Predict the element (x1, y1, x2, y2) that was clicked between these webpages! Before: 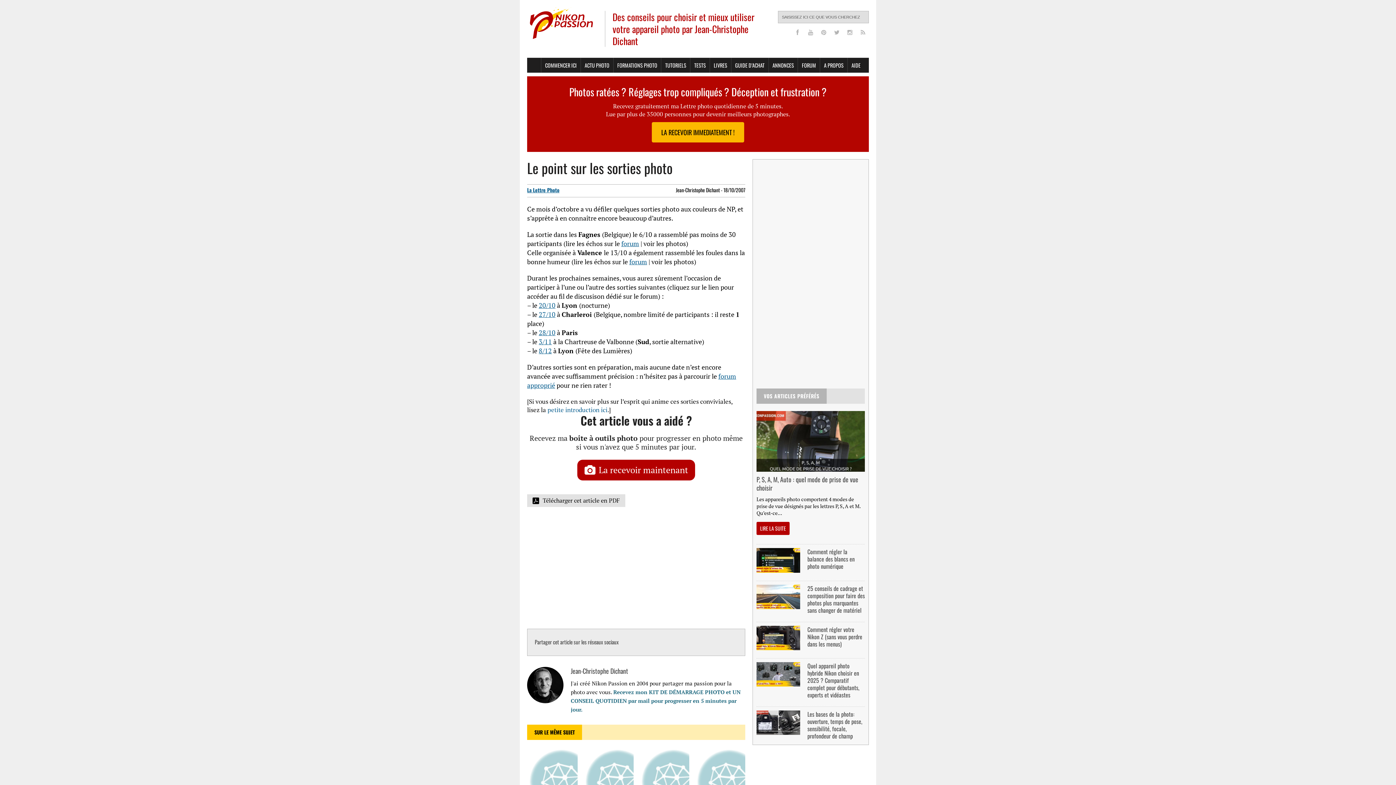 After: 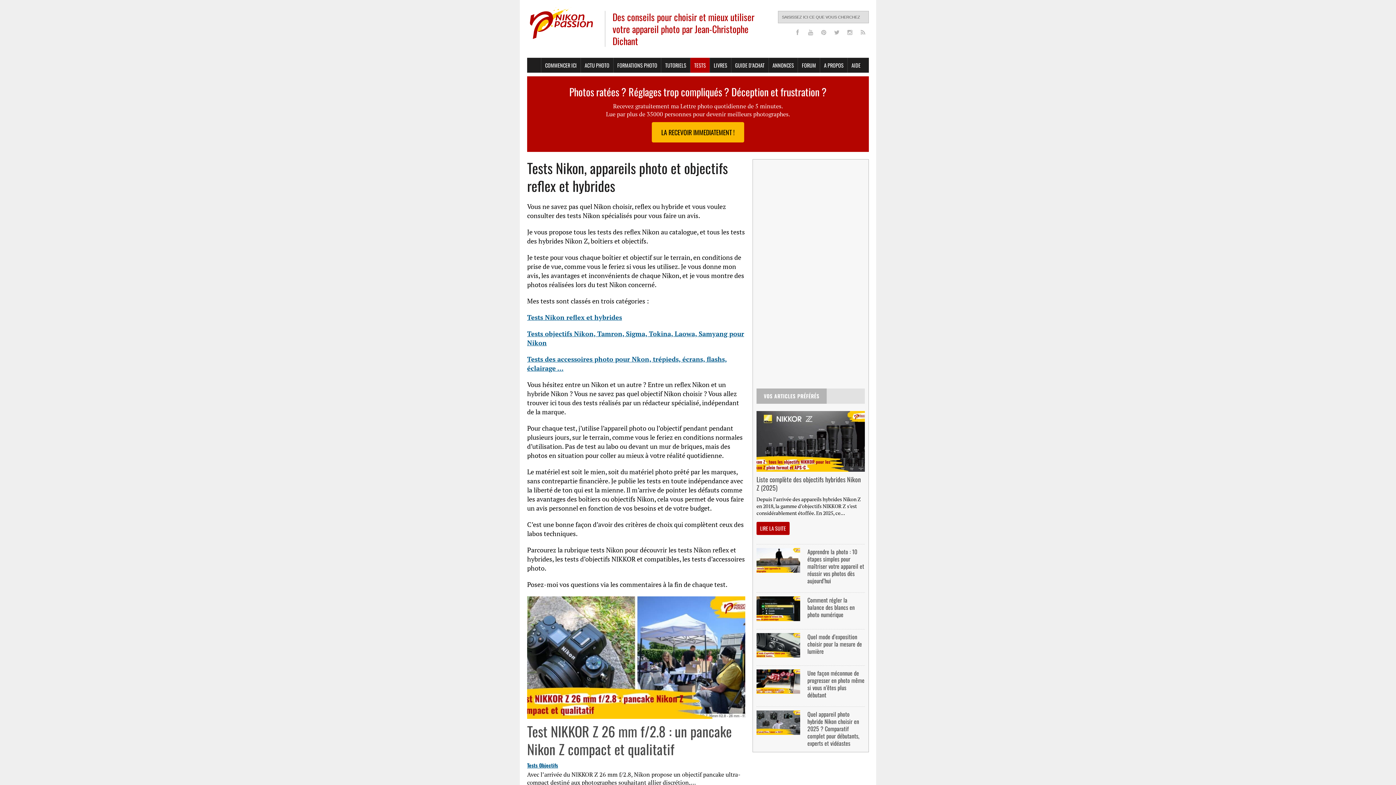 Action: label: TESTS bbox: (690, 57, 709, 72)